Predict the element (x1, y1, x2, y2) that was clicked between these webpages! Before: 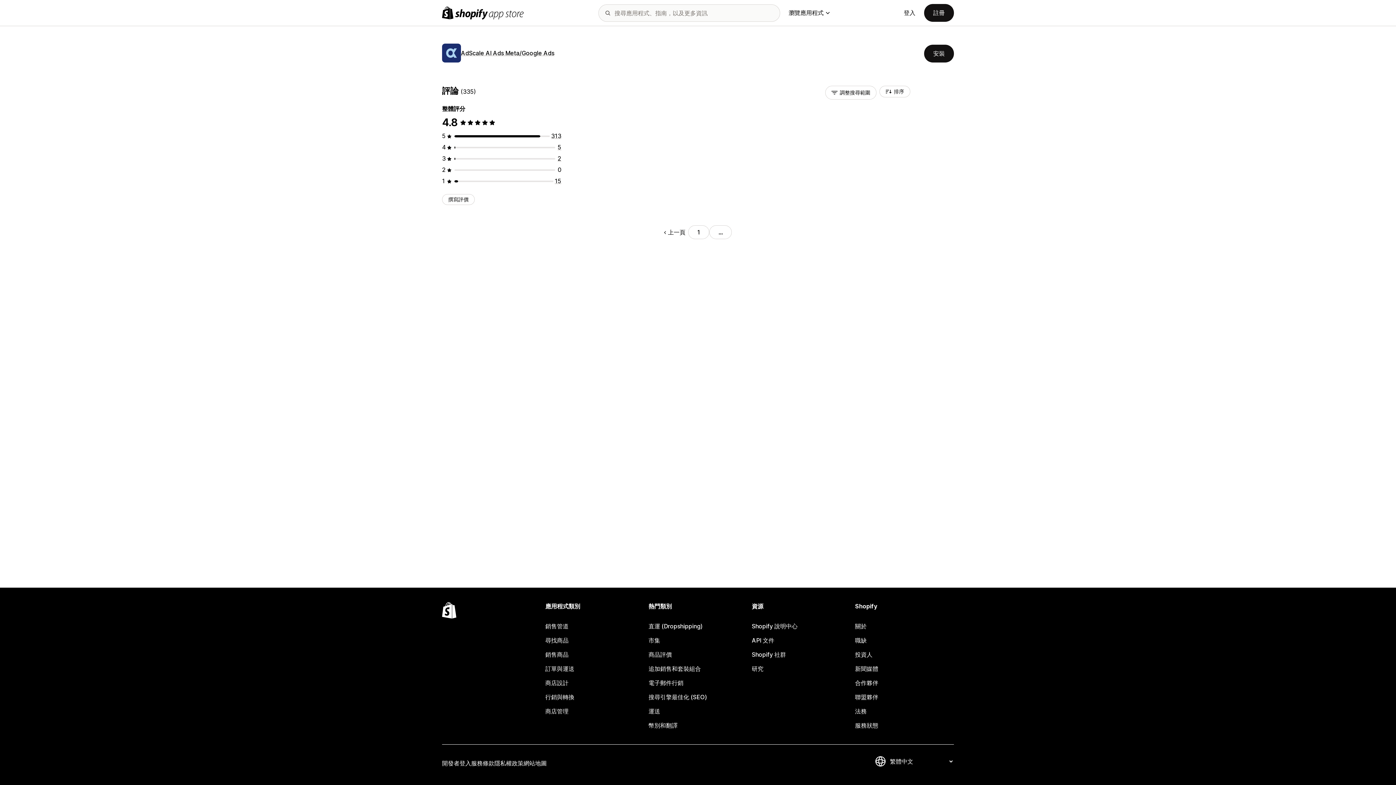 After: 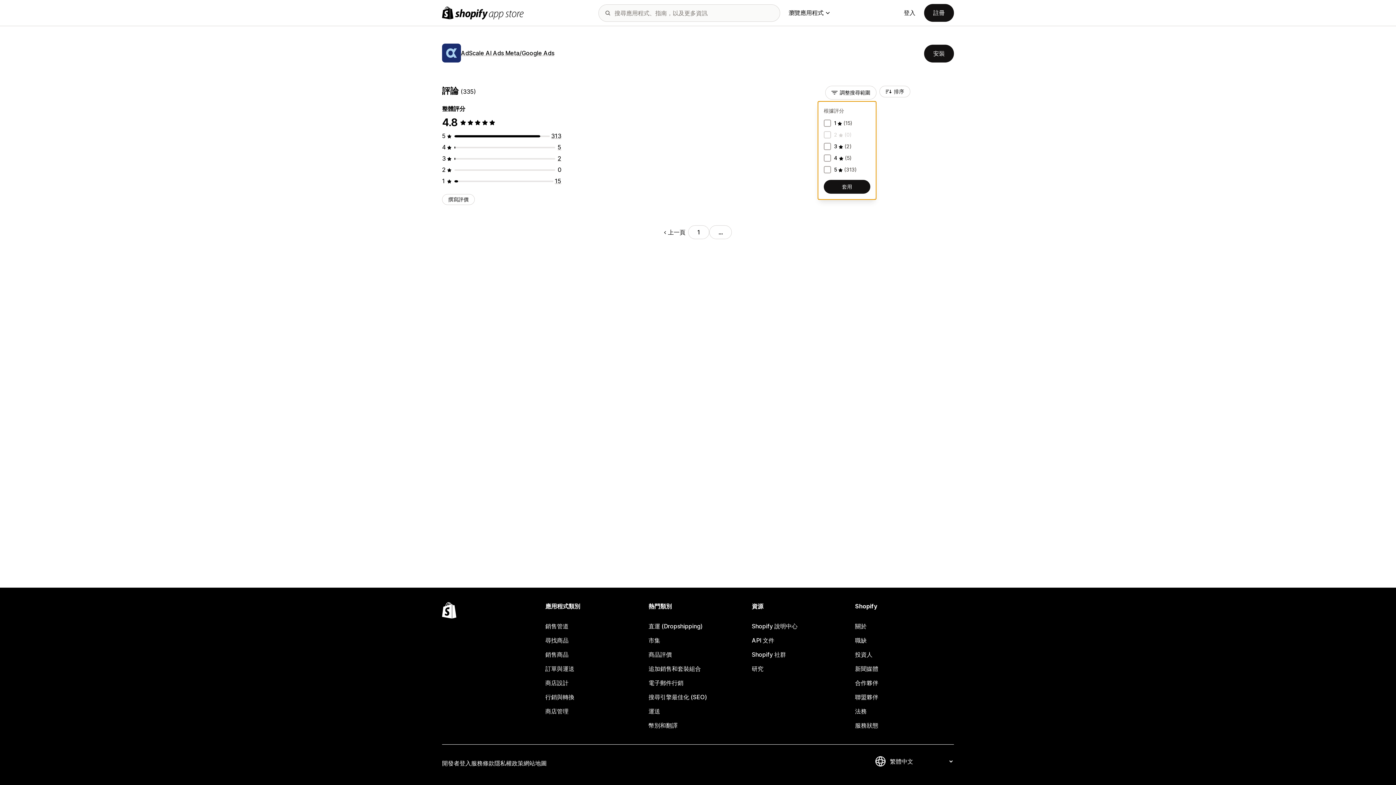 Action: label: 調整搜尋範圍 bbox: (825, 85, 876, 99)